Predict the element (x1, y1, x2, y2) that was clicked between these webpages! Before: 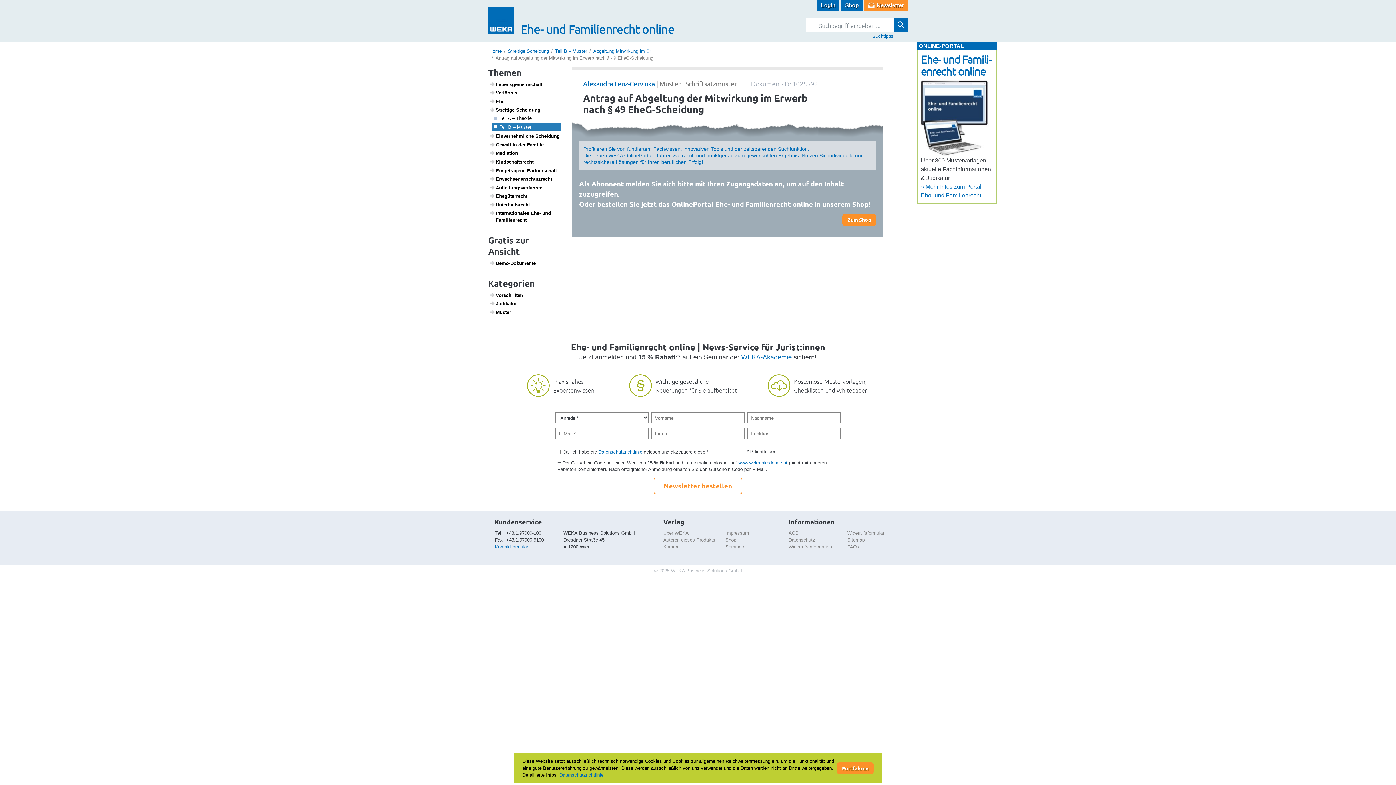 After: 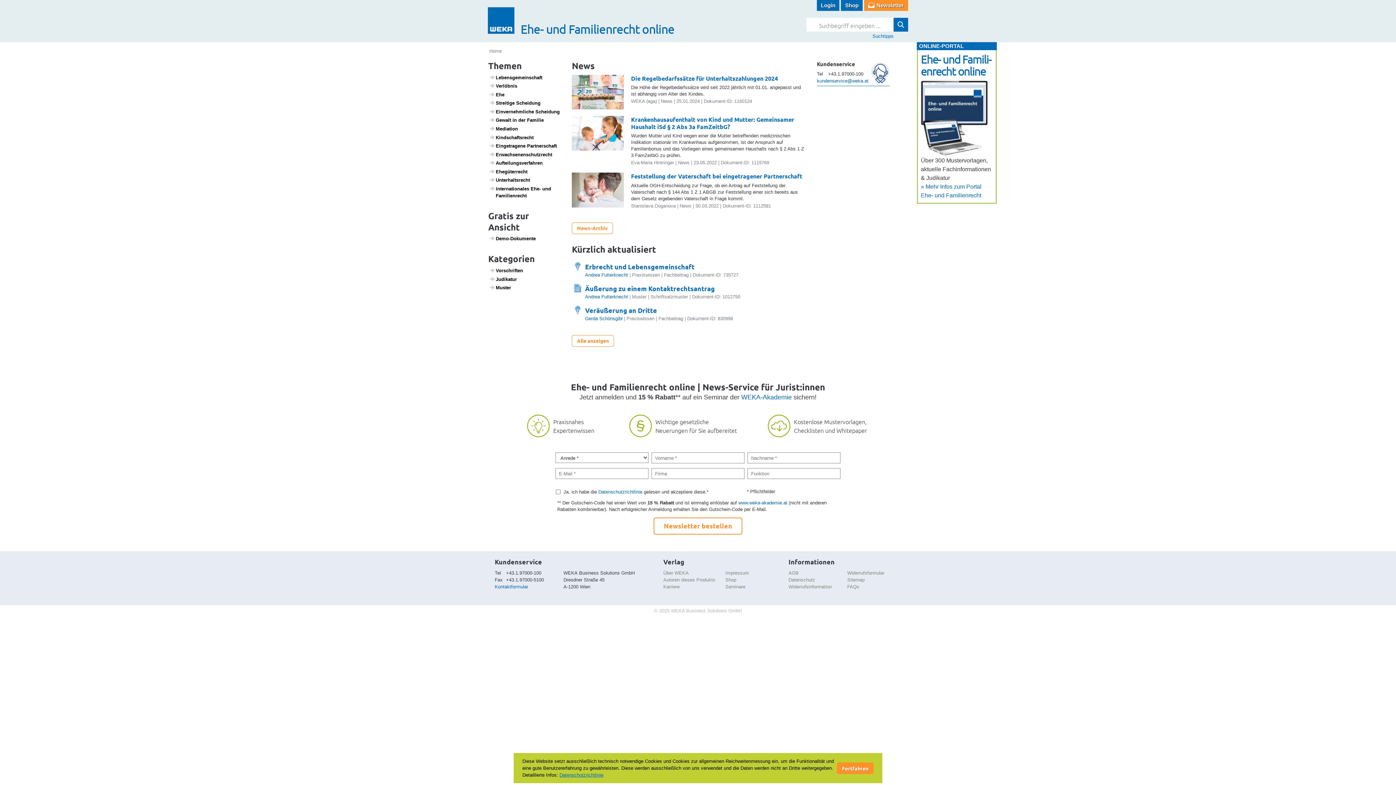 Action: bbox: (489, 48, 501, 53) label: Home